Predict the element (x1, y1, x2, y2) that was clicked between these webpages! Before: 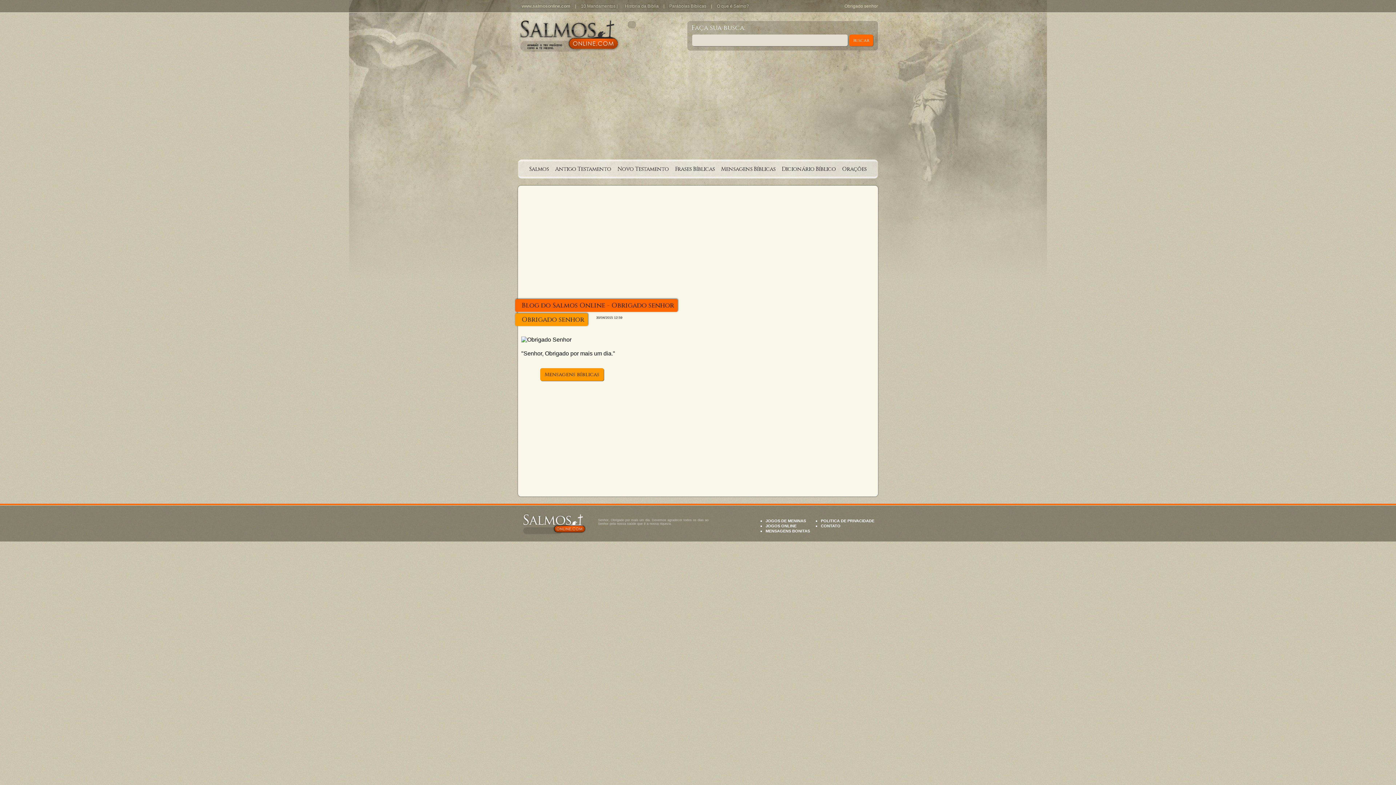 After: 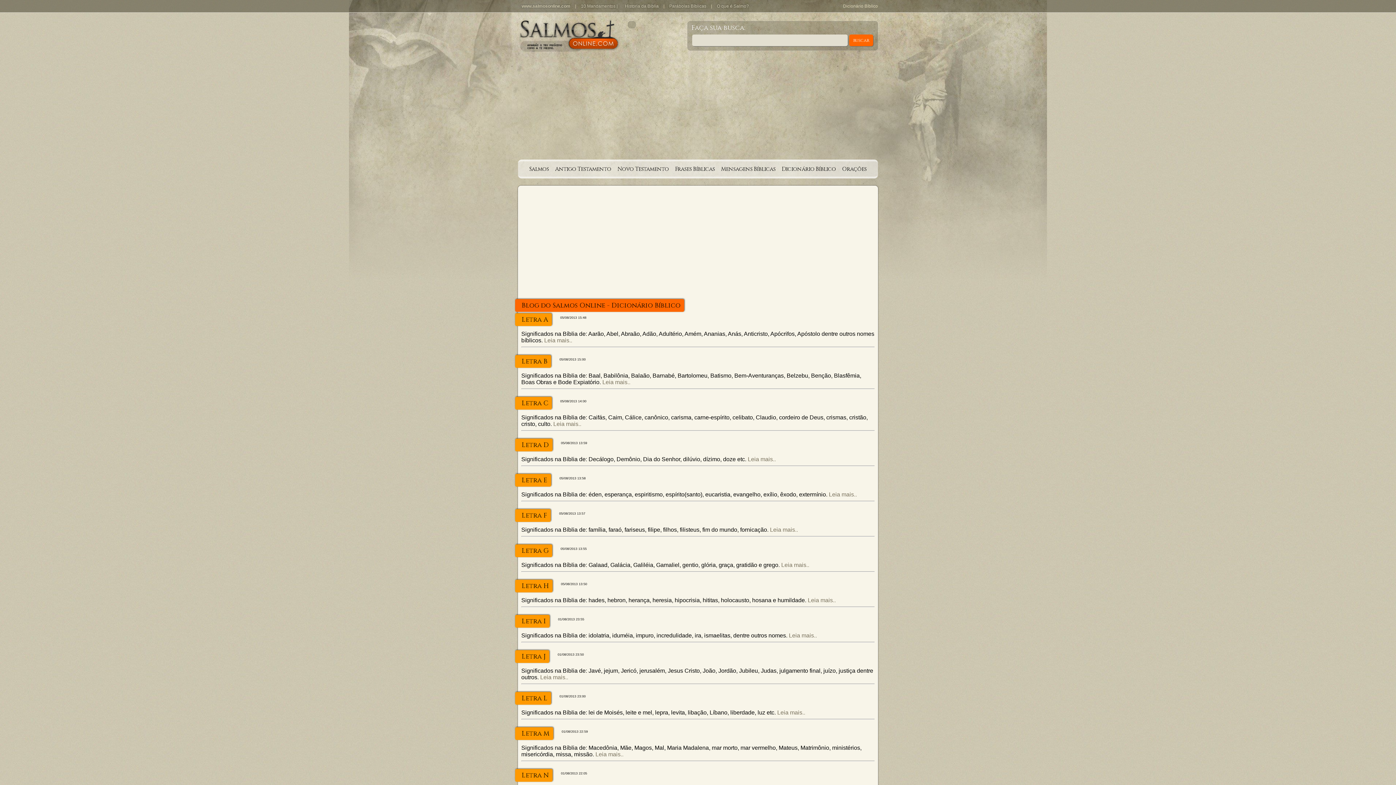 Action: bbox: (779, 162, 838, 176) label: Dicionário Bíblico